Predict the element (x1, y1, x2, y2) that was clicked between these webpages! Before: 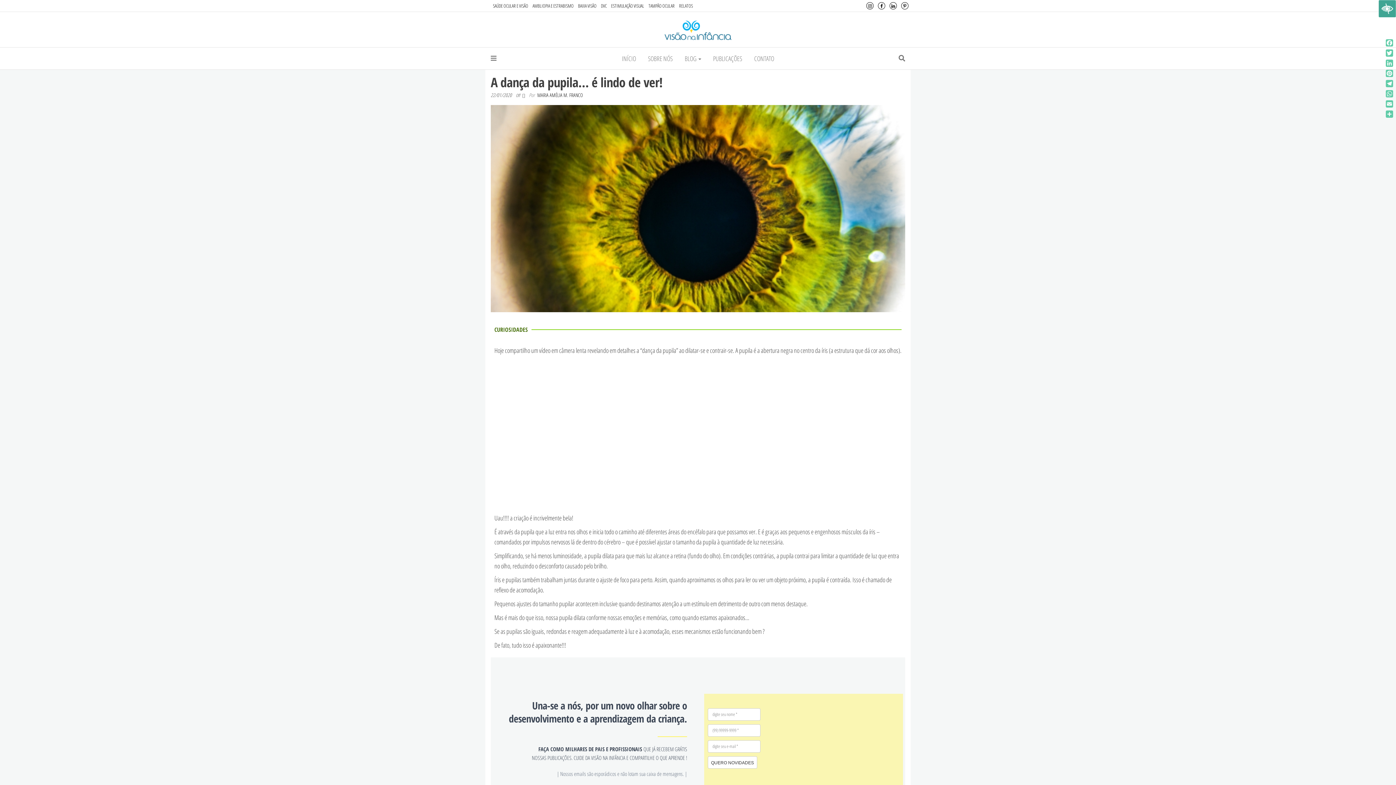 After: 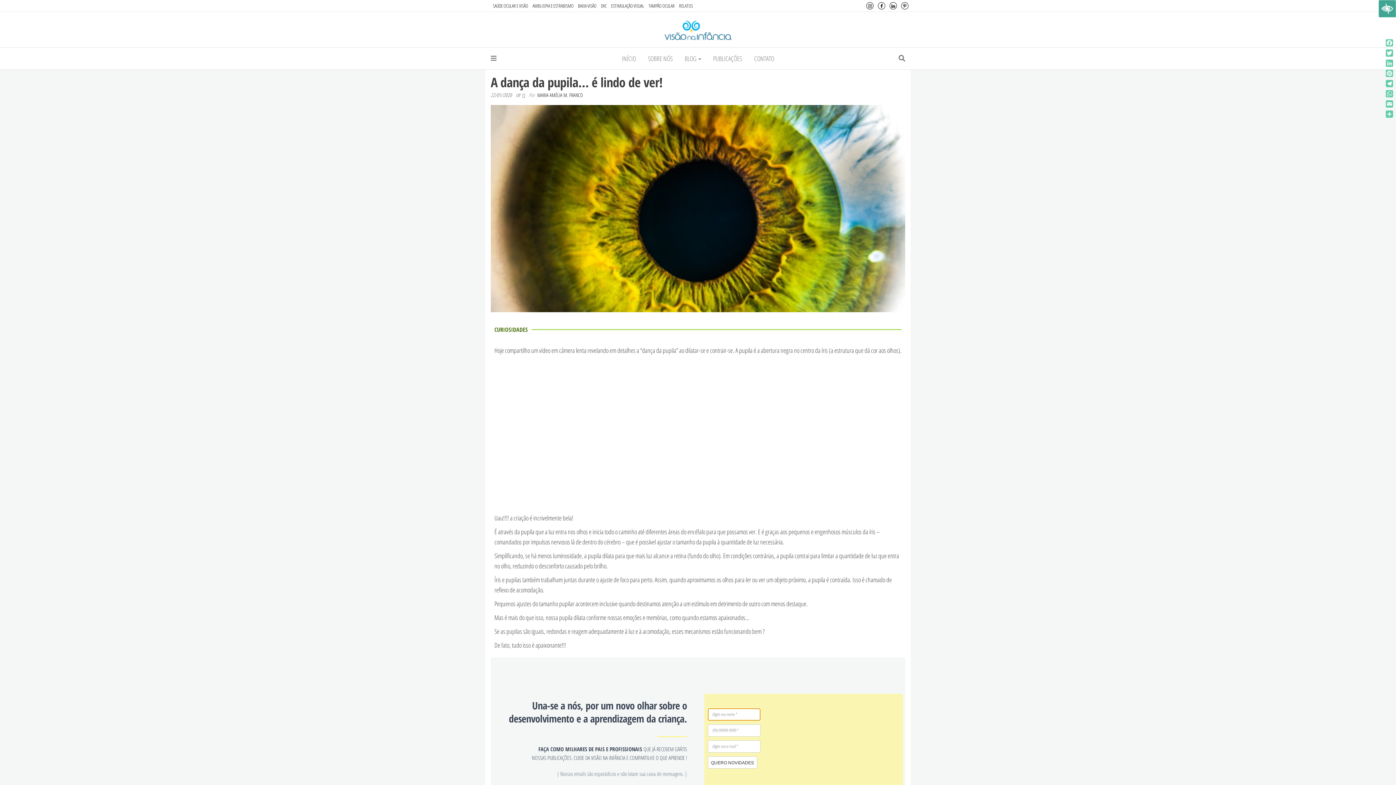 Action: label: QUERO NOVIDADES bbox: (707, 756, 757, 768)